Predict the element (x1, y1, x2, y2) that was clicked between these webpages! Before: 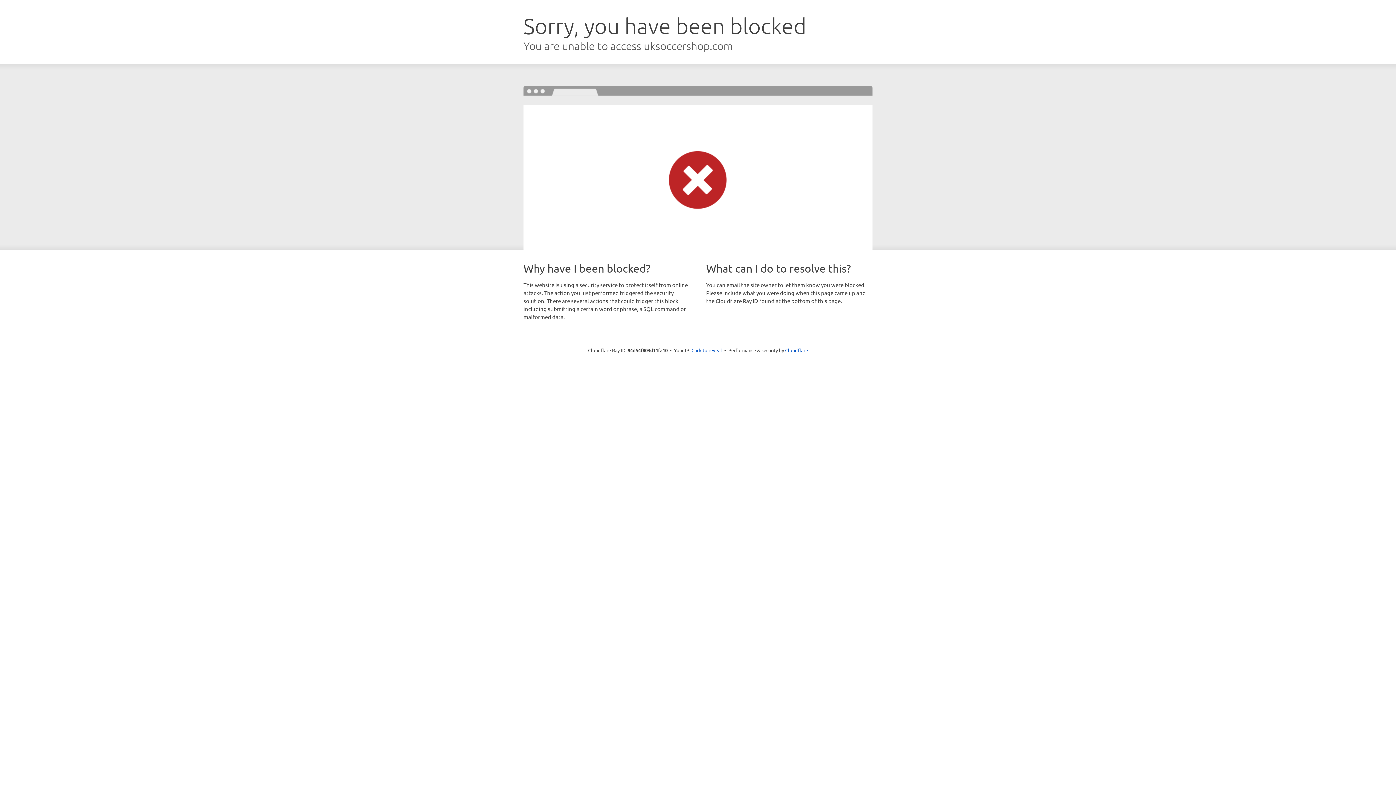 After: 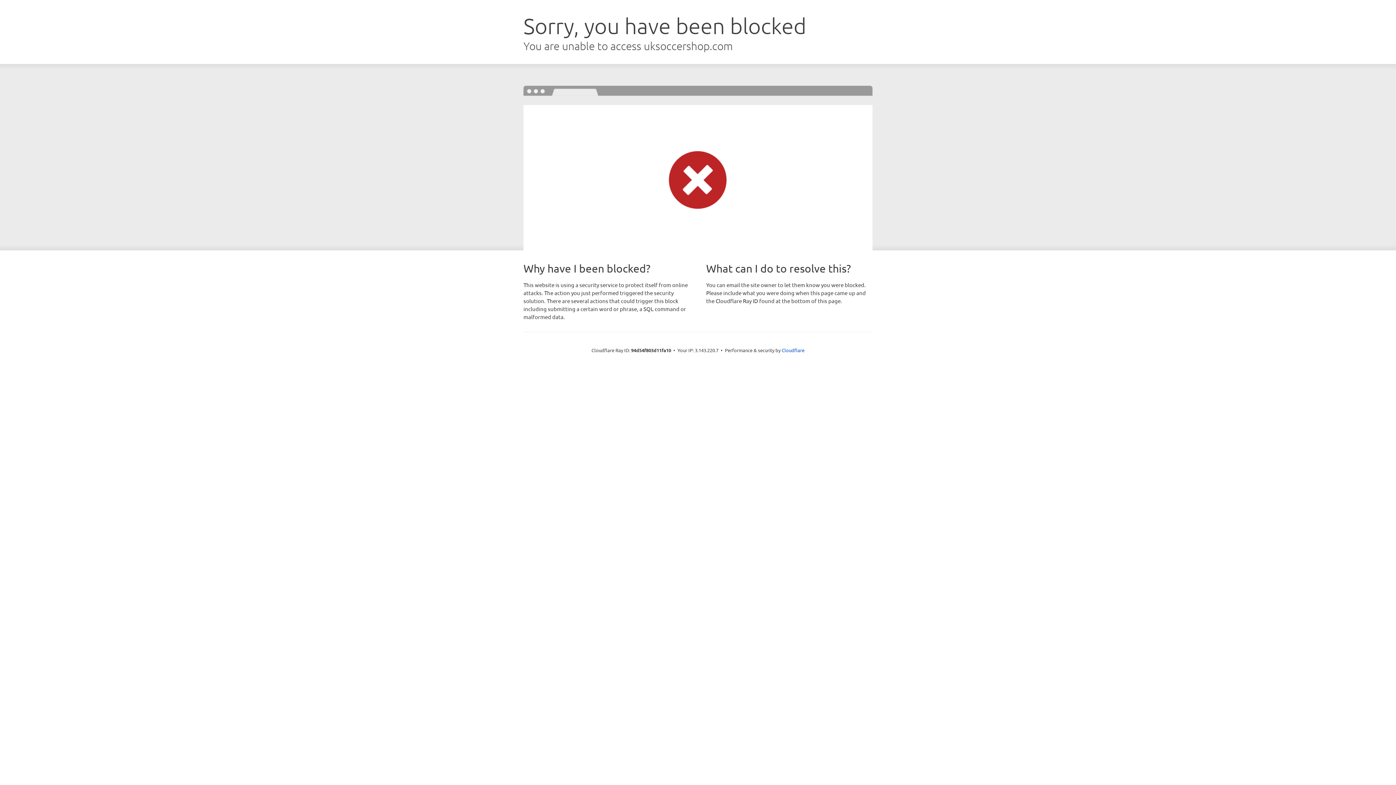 Action: bbox: (691, 346, 722, 353) label: Click to reveal